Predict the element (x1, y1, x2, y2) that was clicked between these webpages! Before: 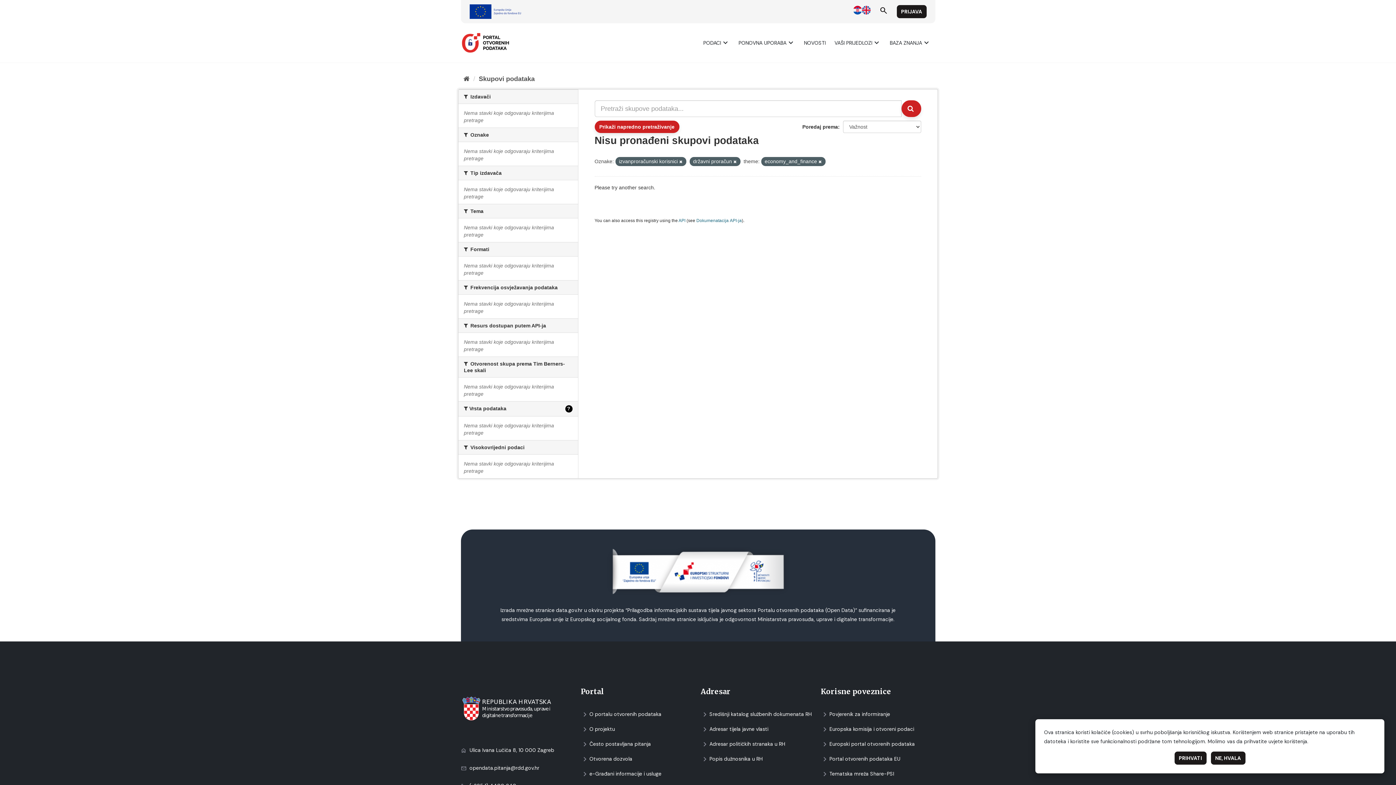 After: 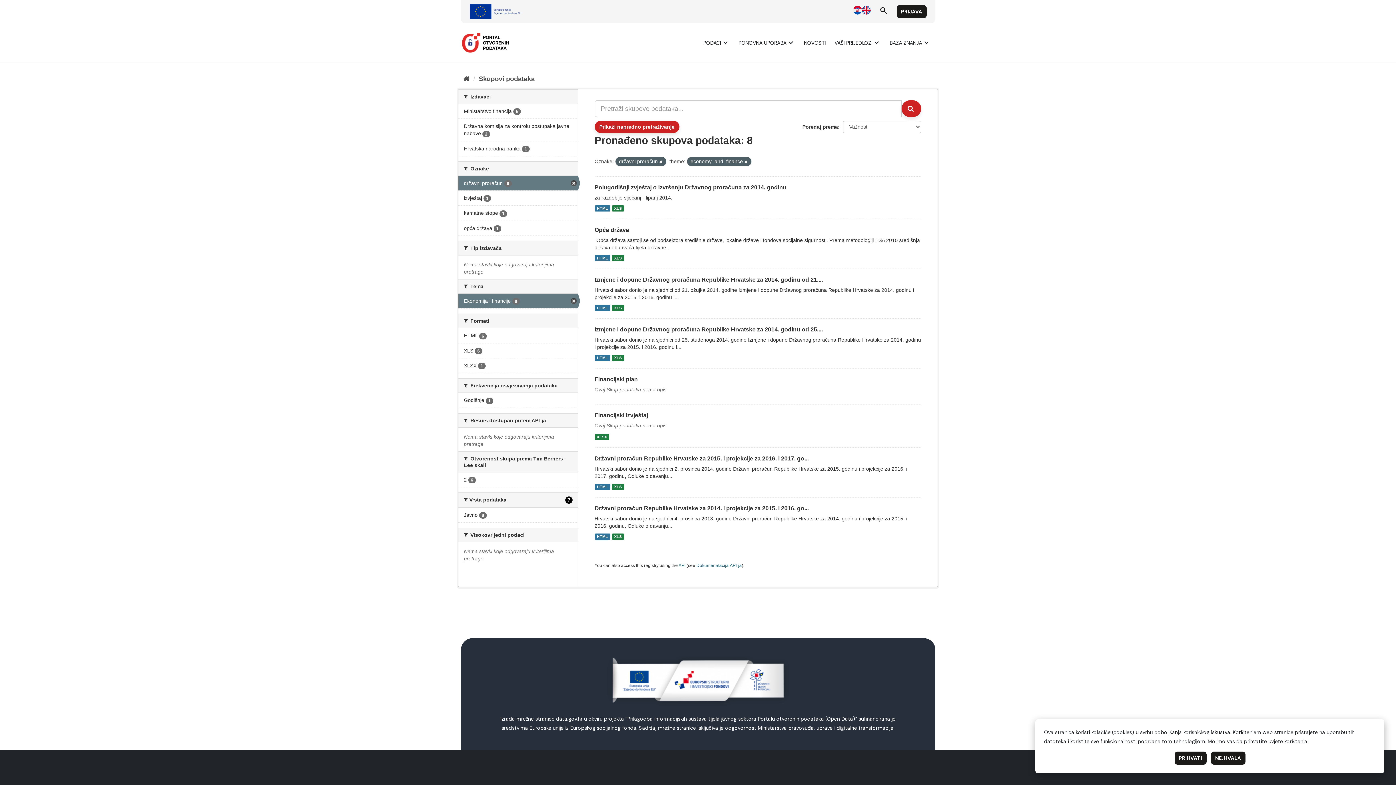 Action: bbox: (679, 159, 682, 164)